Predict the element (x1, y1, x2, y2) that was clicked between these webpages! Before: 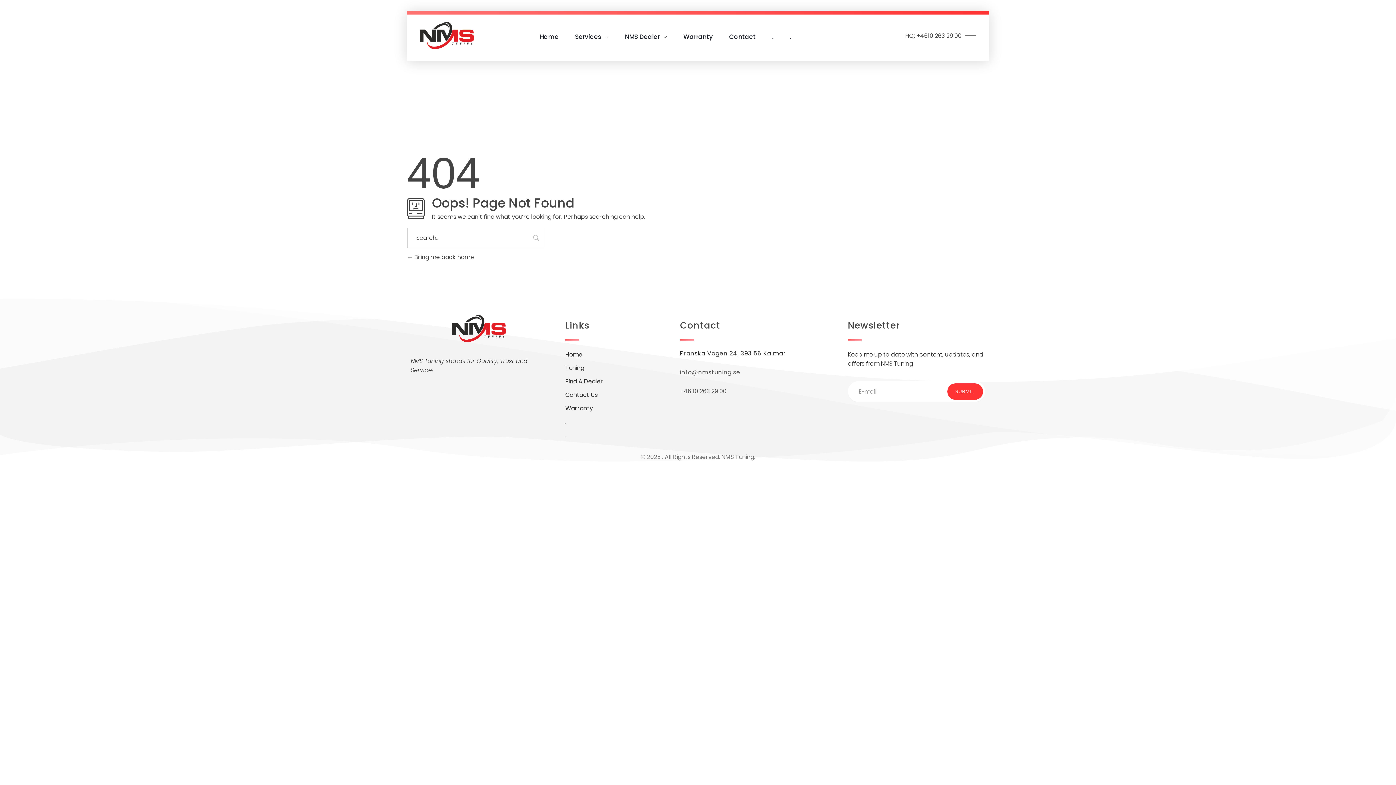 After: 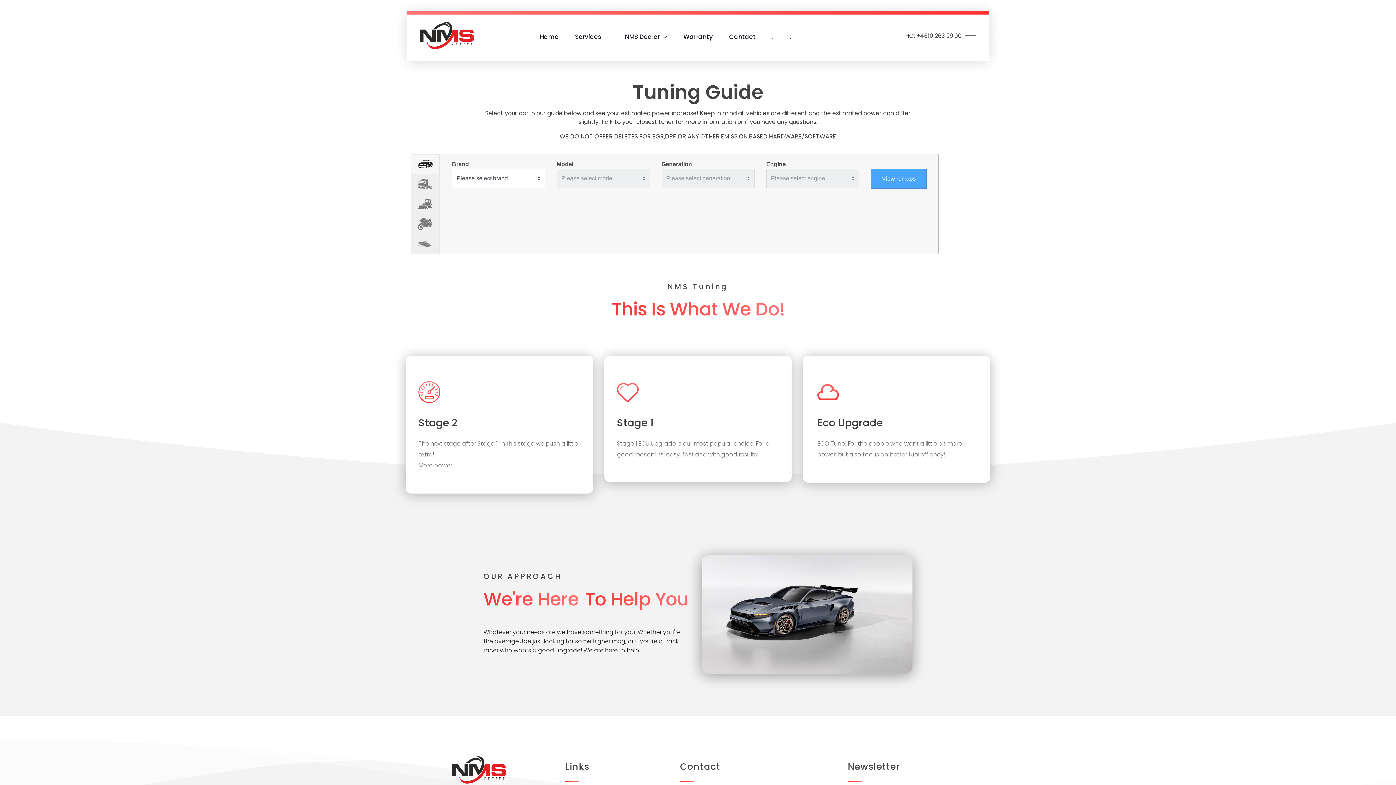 Action: bbox: (565, 361, 584, 374) label: Tuning